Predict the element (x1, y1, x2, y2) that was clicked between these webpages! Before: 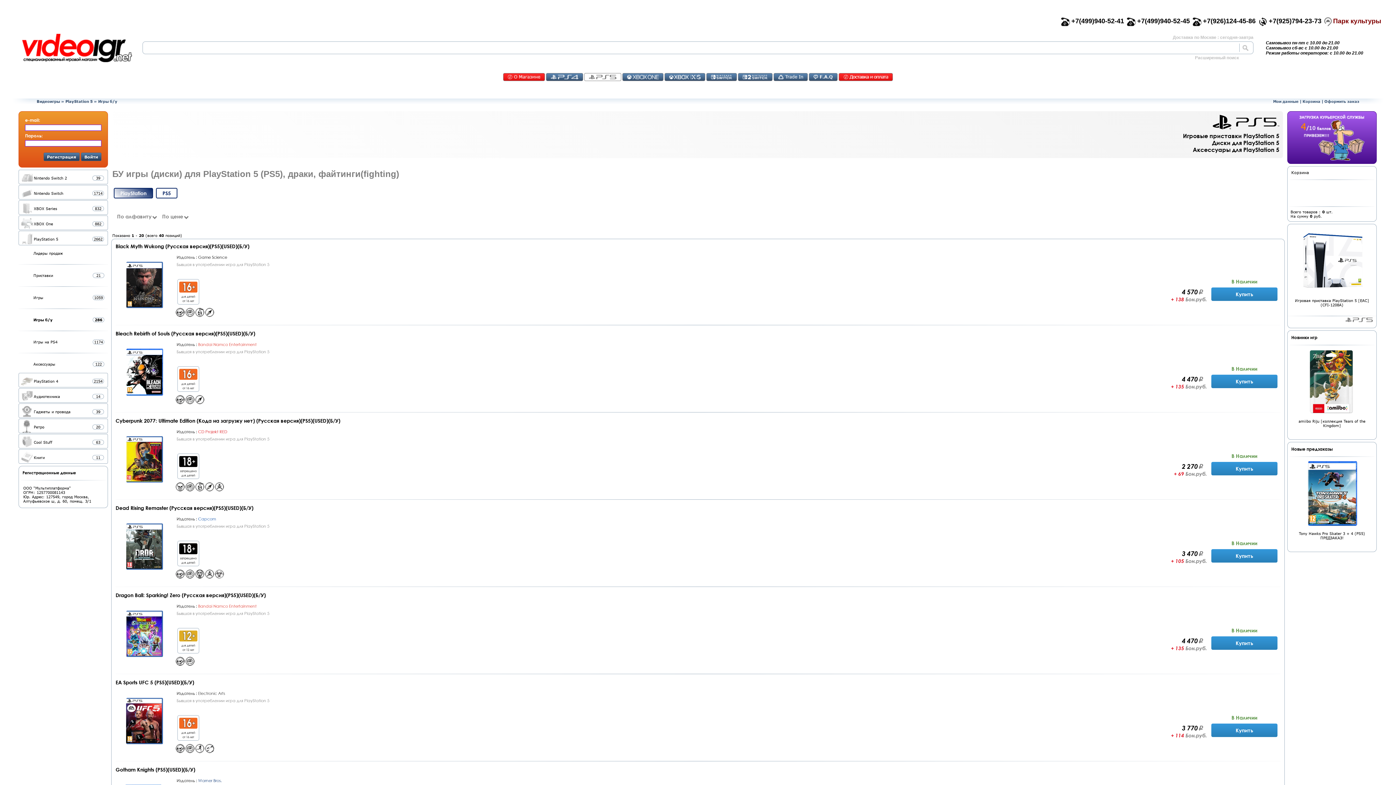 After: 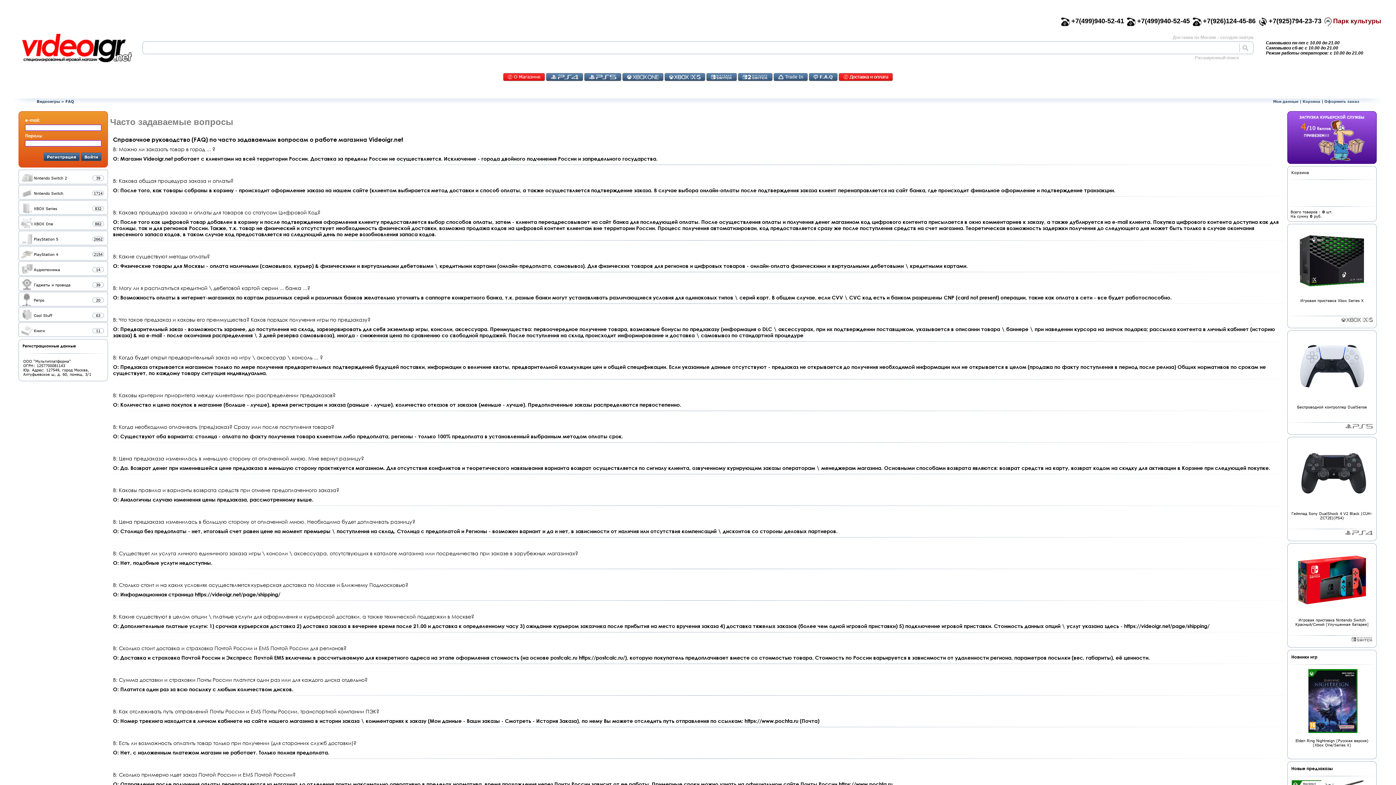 Action: bbox: (813, 74, 832, 79) label: Часто задаваемые вопросы